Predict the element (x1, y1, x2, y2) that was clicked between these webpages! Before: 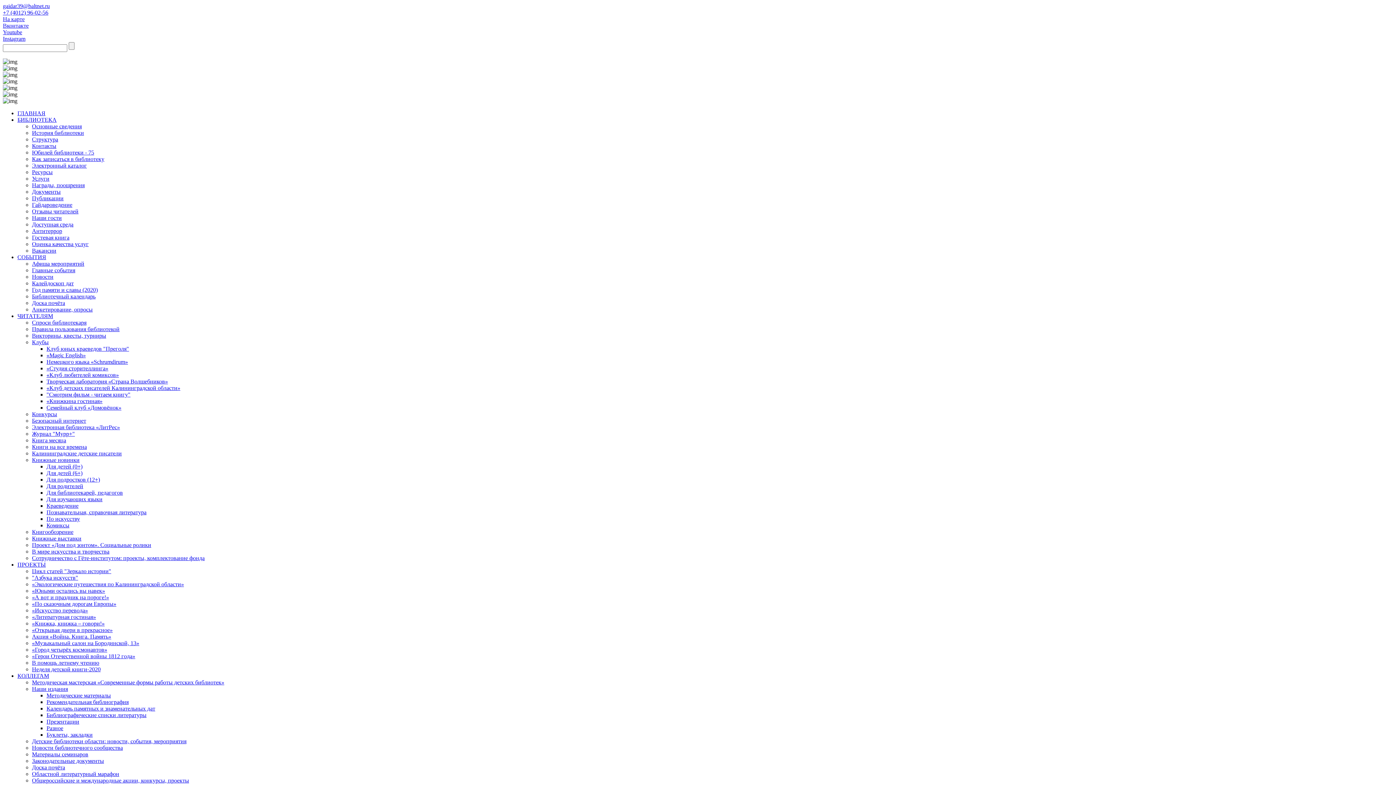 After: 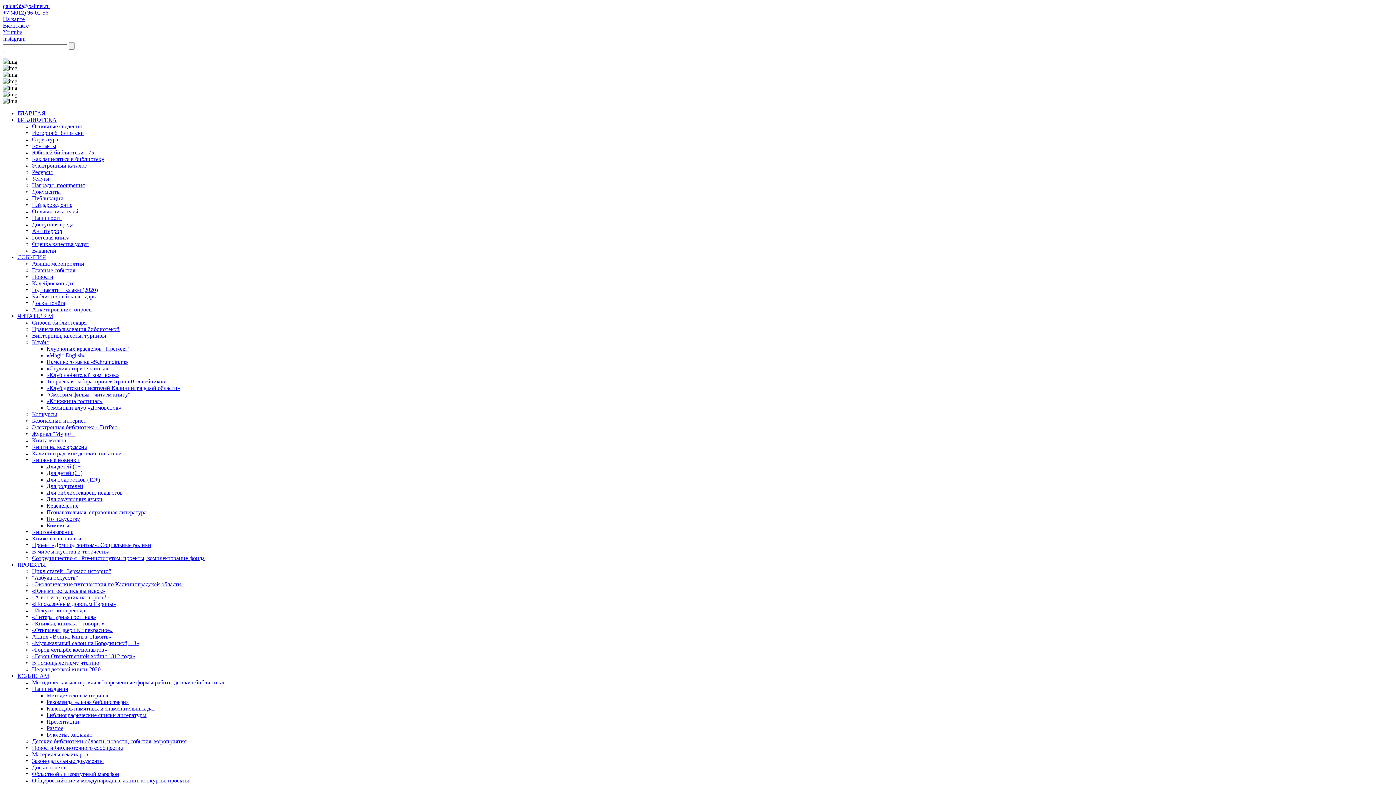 Action: label: «Юными остались вы навек» bbox: (32, 588, 105, 594)